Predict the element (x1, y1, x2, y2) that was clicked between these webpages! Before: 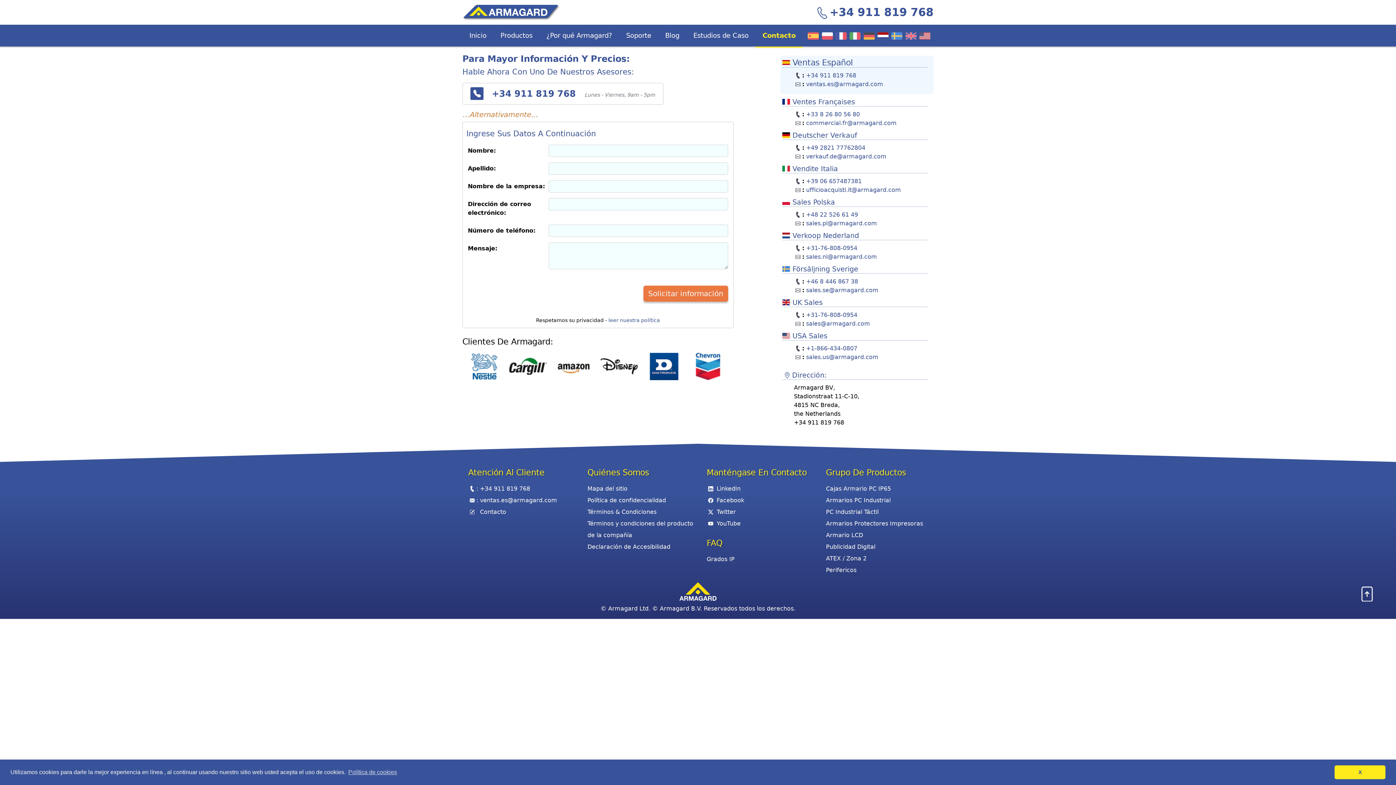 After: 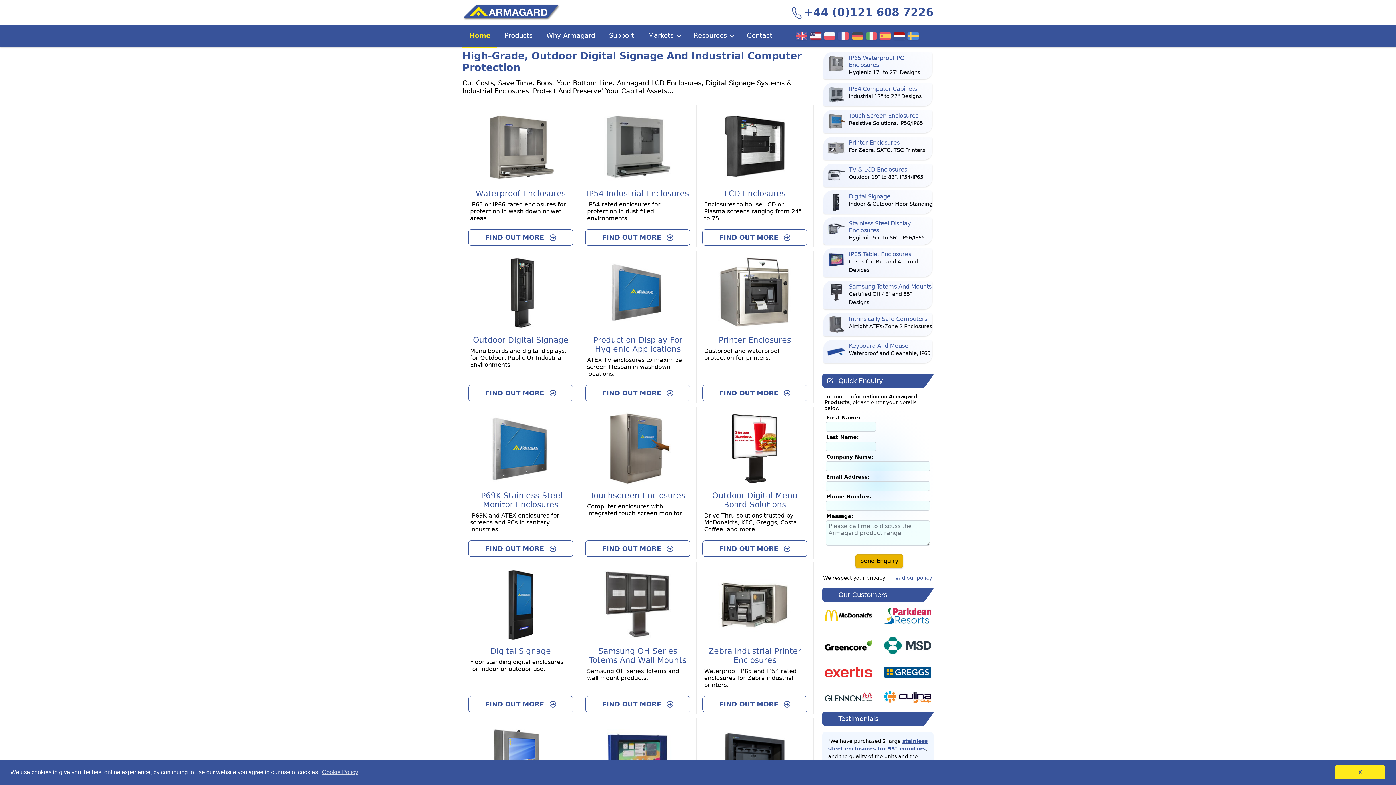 Action: label: Armagard UK bbox: (903, 24, 917, 46)